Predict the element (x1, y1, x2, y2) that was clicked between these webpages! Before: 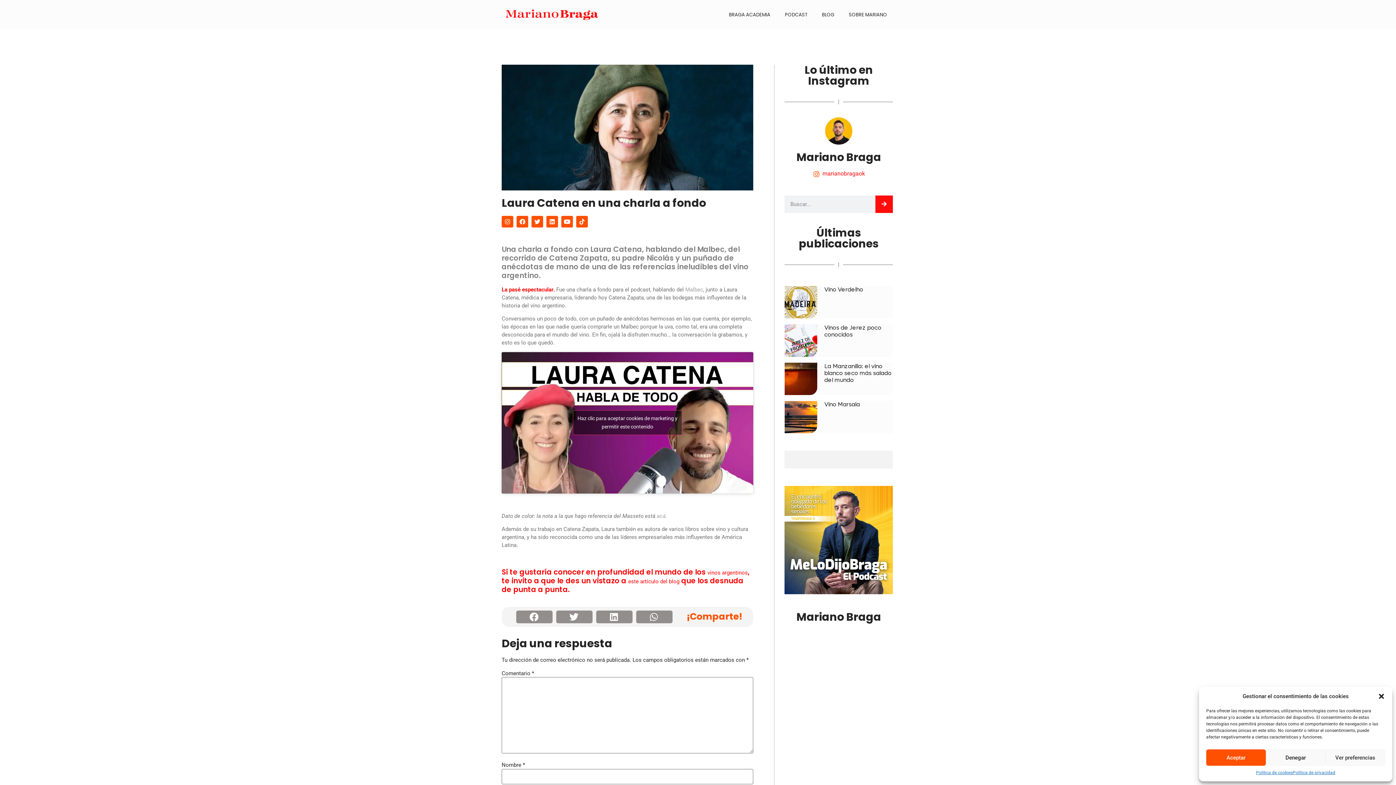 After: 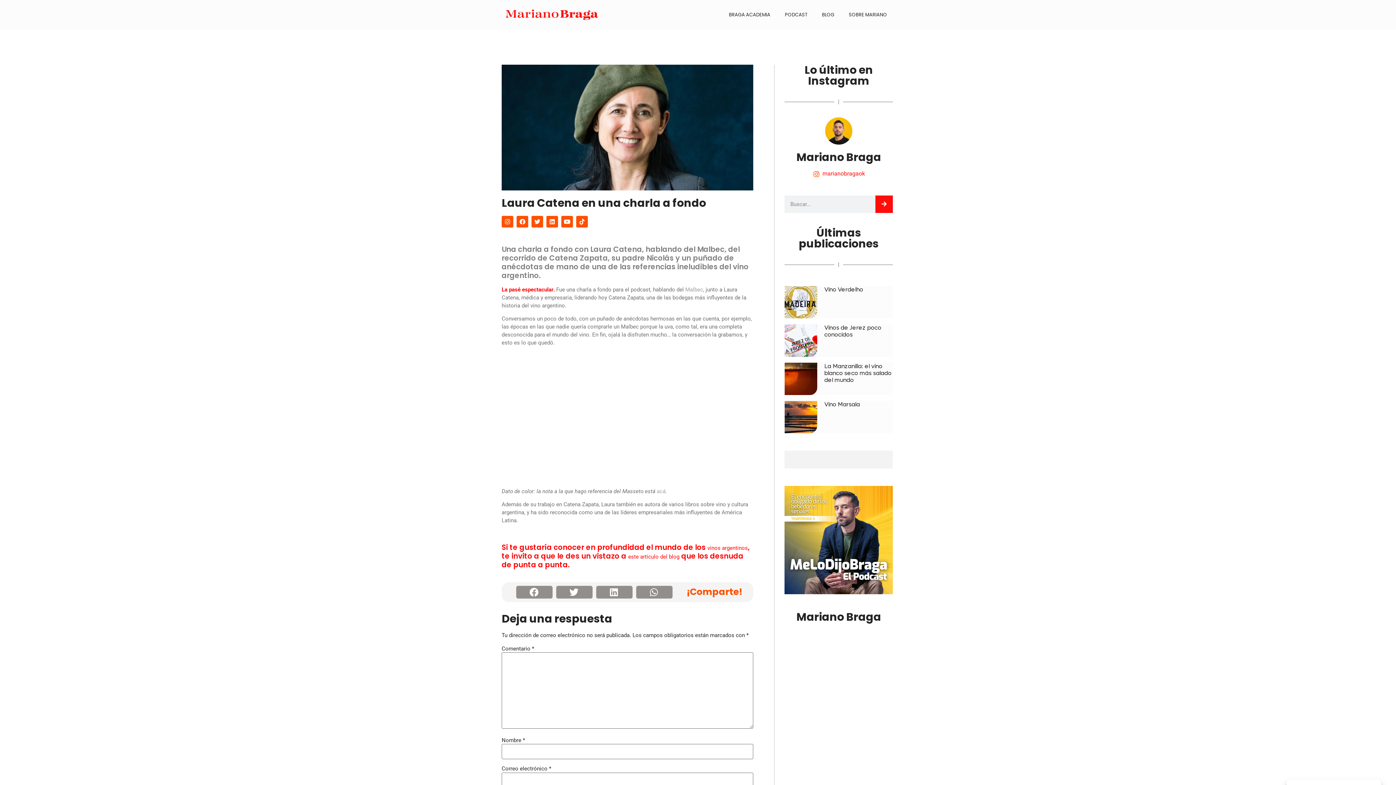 Action: label: Aceptar bbox: (1206, 749, 1266, 766)